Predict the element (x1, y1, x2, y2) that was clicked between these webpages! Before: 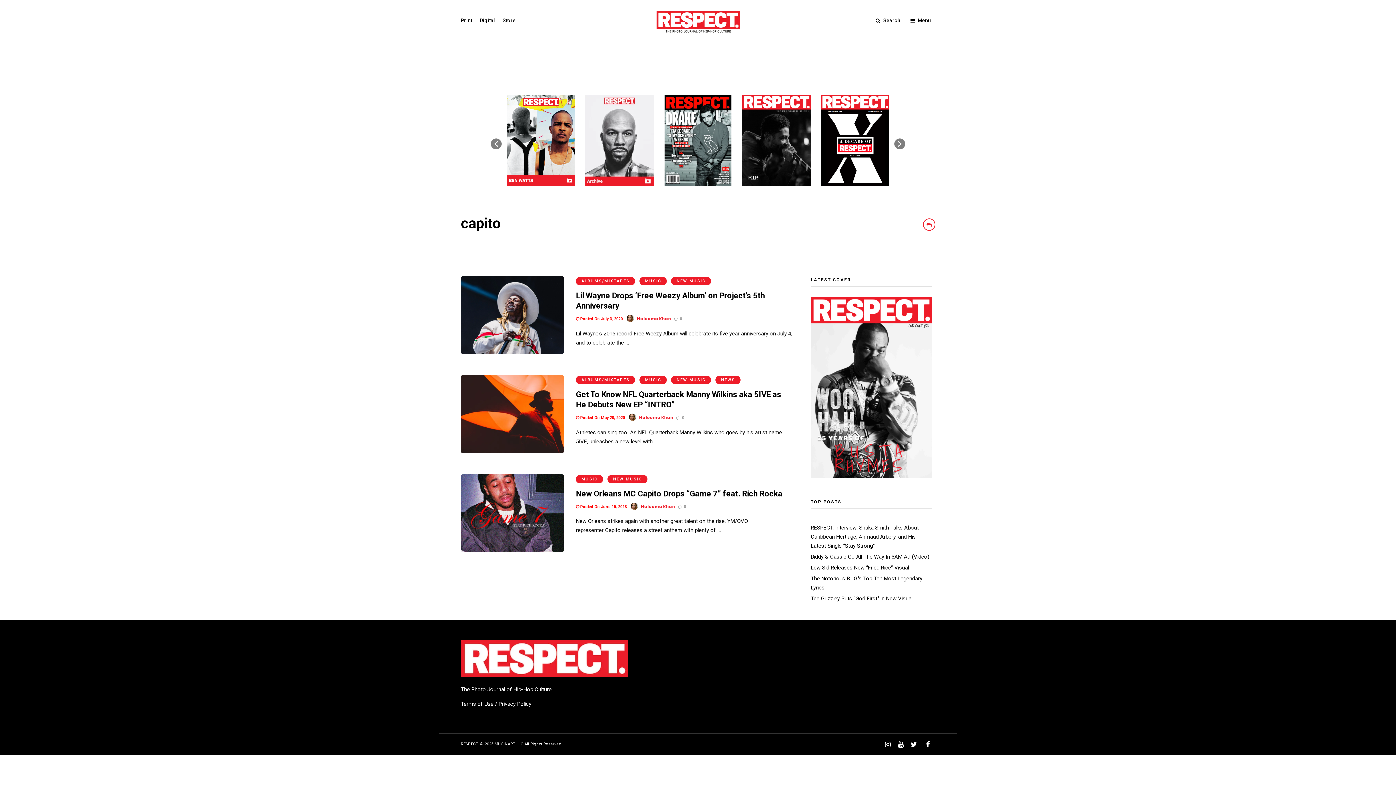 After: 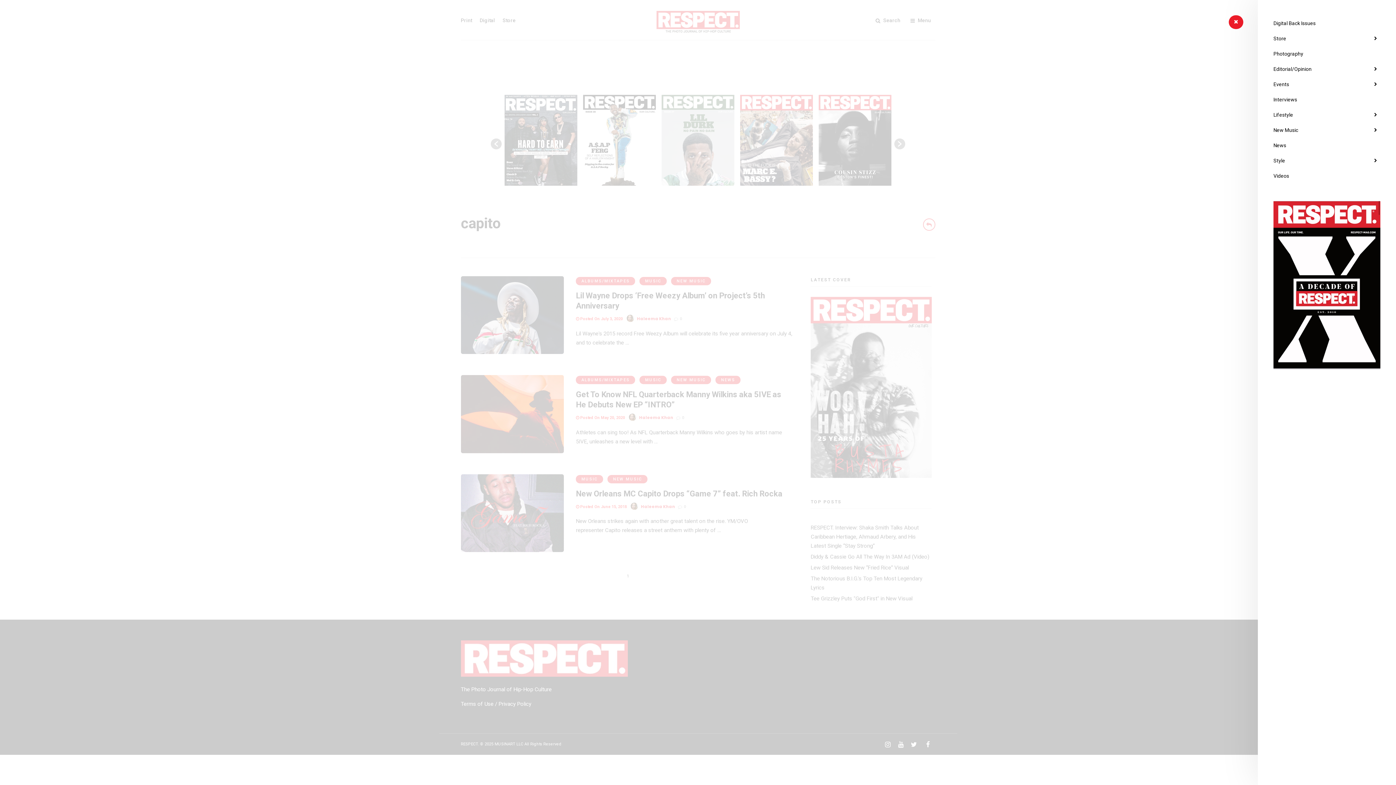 Action: label:  Menu bbox: (906, 9, 935, 30)